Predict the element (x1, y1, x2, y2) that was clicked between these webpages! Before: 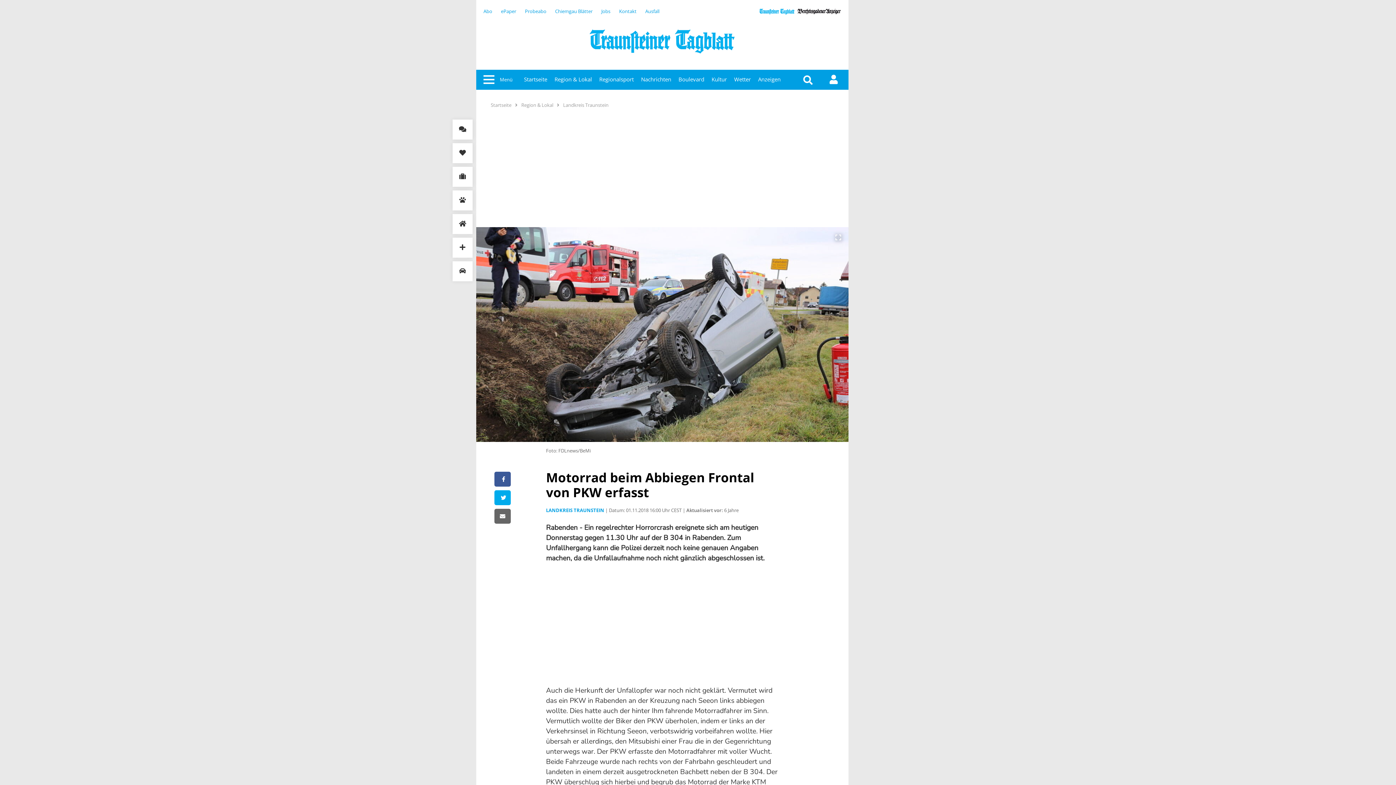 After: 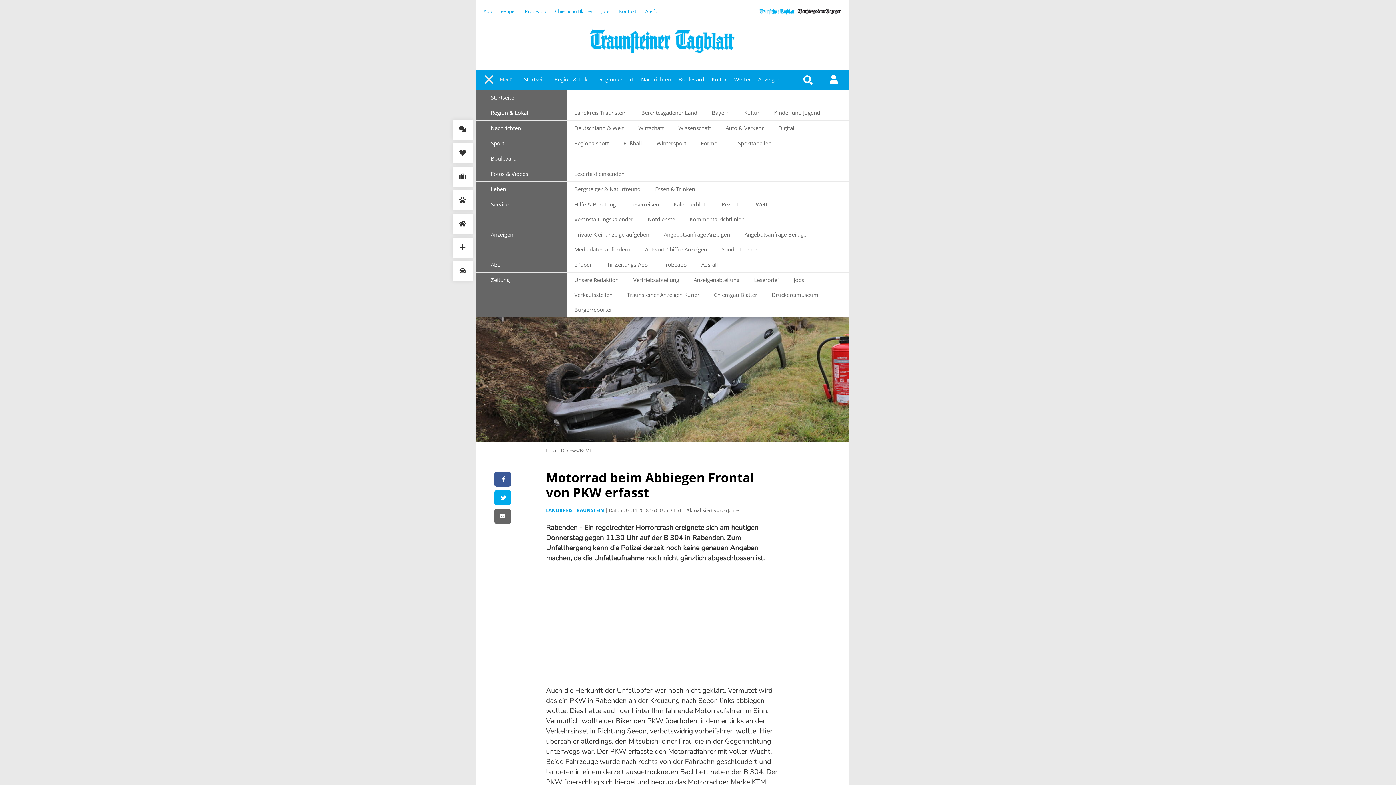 Action: bbox: (483, 74, 494, 85) label: Menü